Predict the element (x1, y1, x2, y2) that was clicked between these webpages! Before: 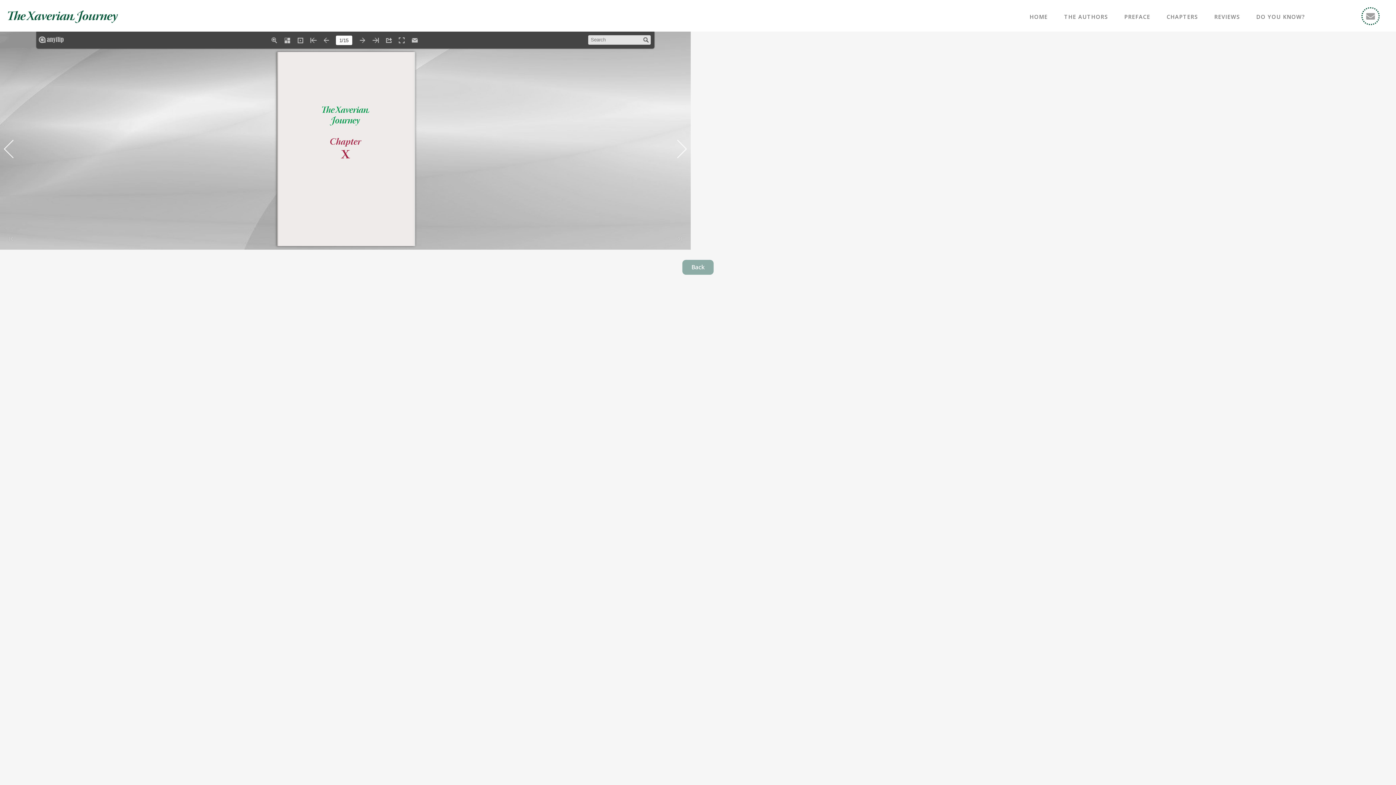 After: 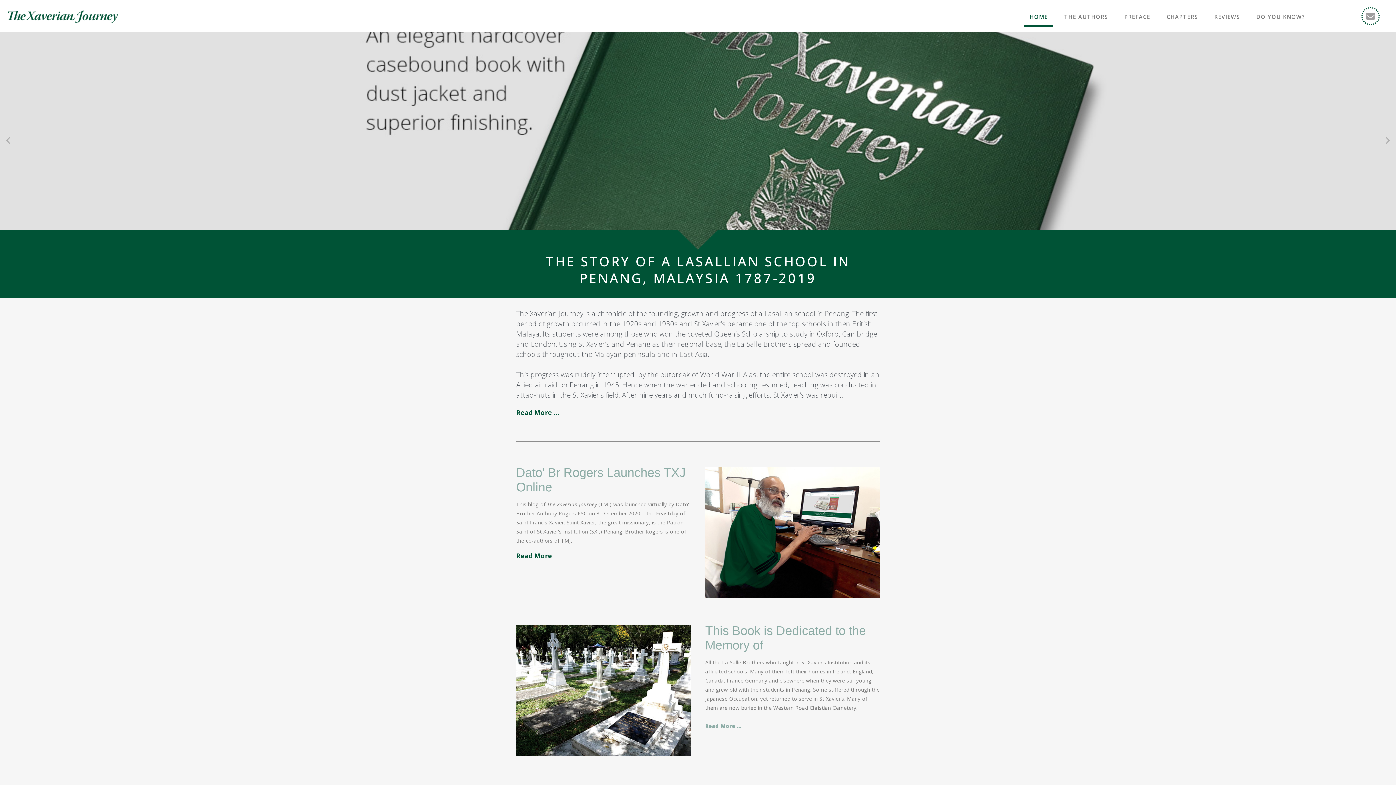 Action: label: HOME bbox: (1024, 6, 1053, 26)